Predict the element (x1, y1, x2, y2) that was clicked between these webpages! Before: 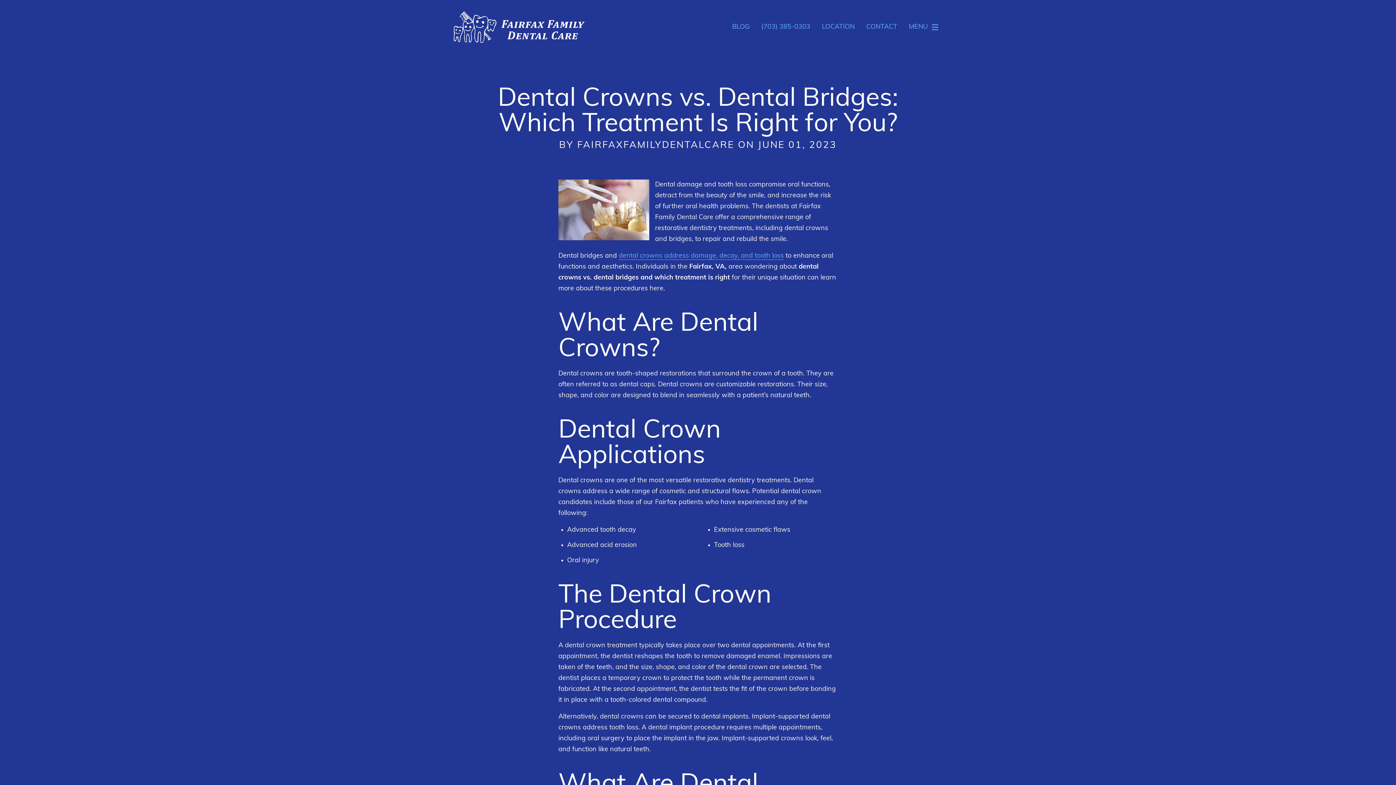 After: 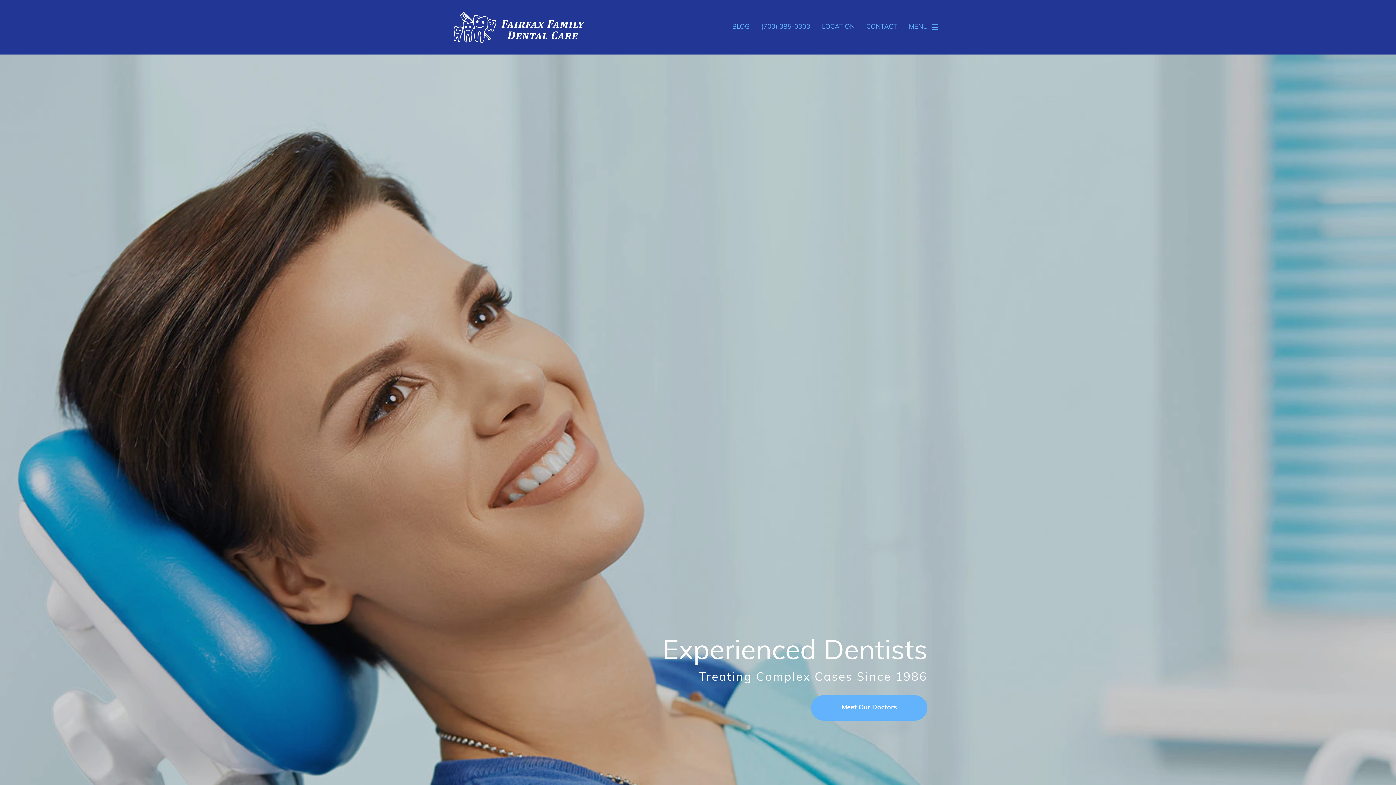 Action: bbox: (453, 11, 692, 43)